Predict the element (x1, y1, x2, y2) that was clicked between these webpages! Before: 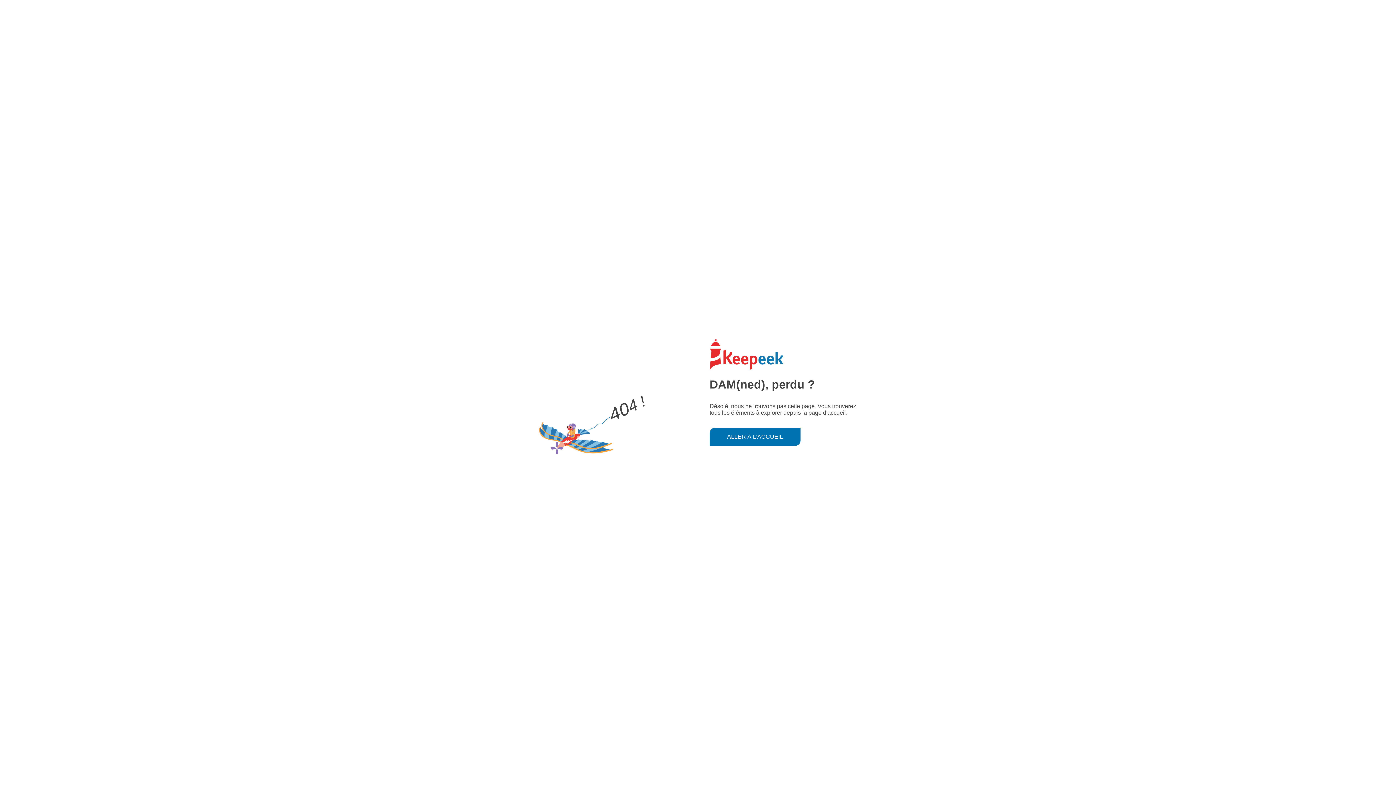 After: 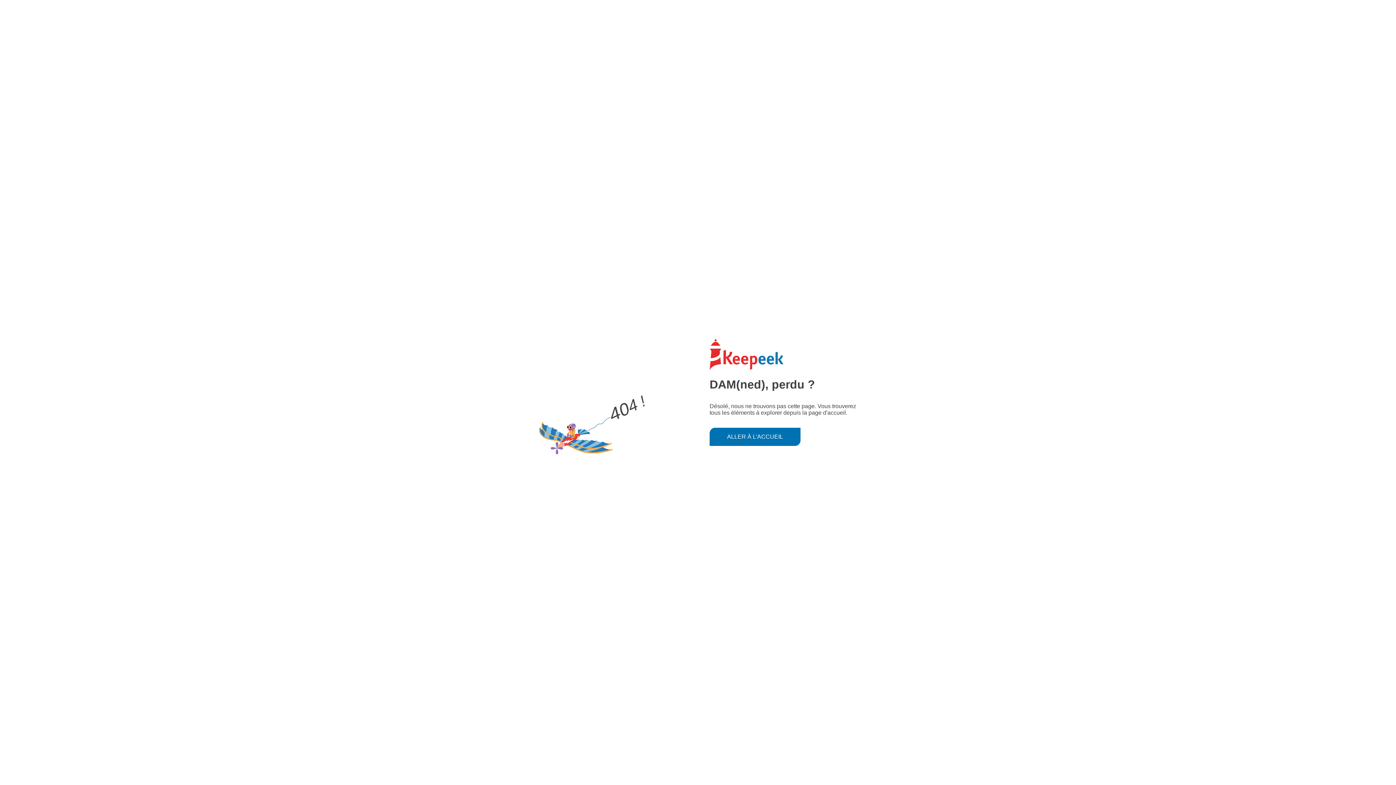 Action: bbox: (709, 427, 800, 446) label: ALLER À L'ACCUEIL